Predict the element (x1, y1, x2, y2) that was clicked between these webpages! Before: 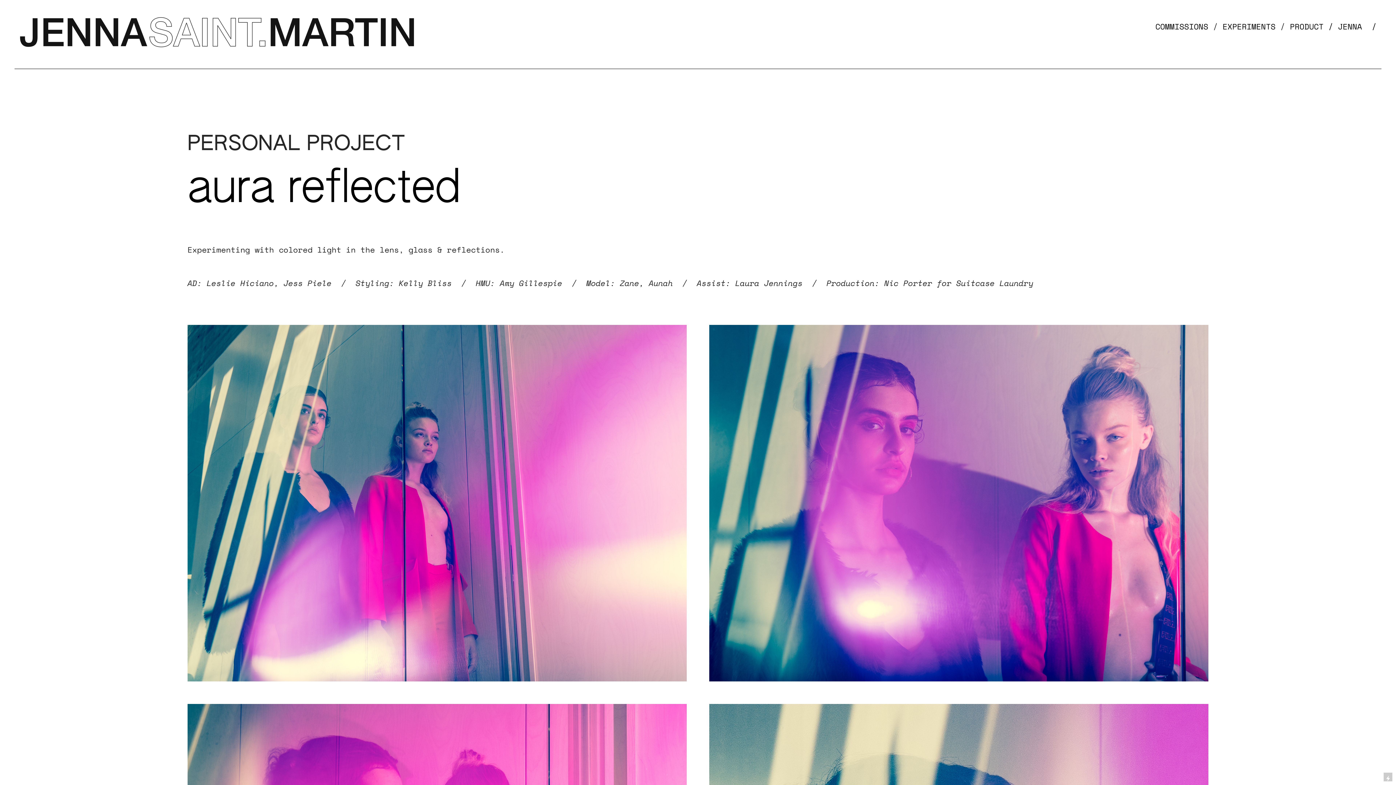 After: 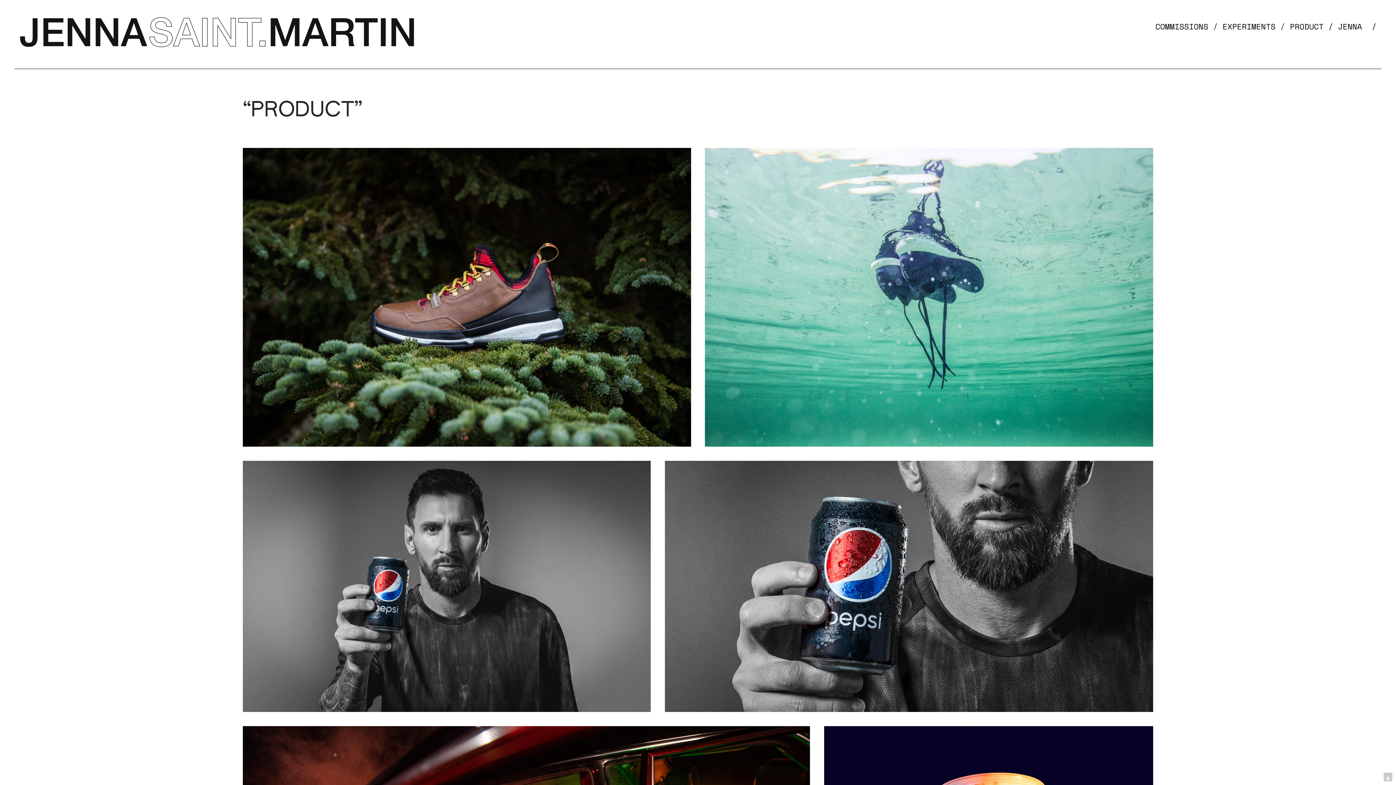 Action: bbox: (1290, 20, 1338, 33) label: PRODUCT / 